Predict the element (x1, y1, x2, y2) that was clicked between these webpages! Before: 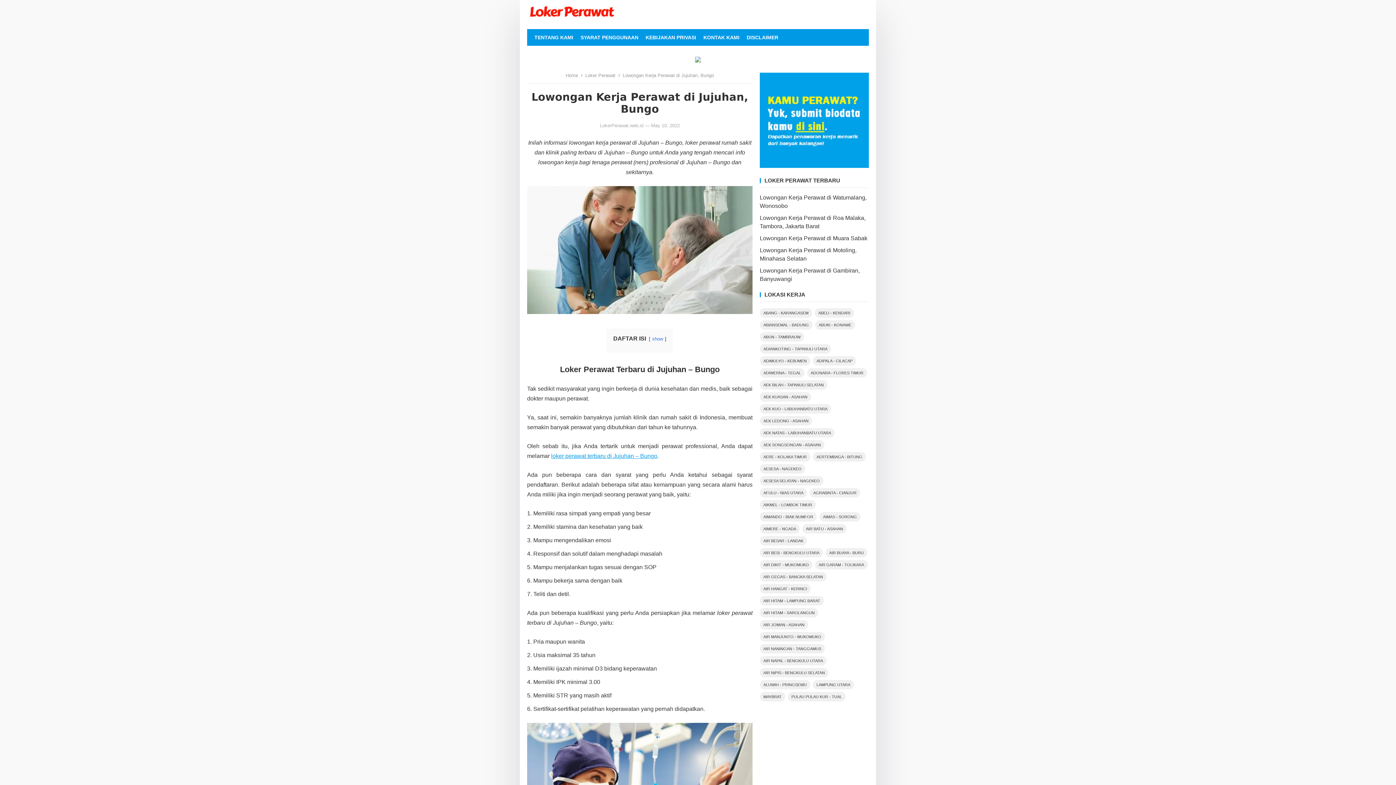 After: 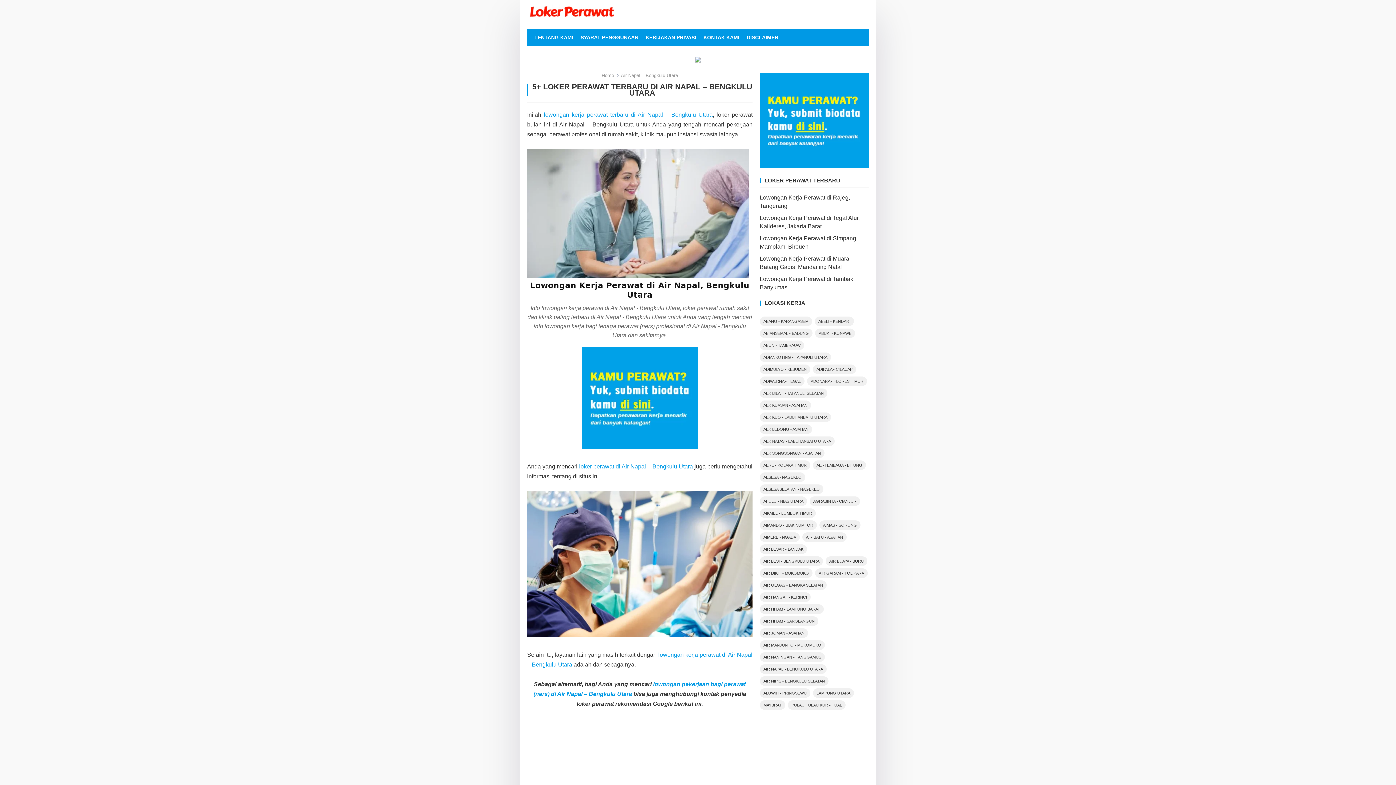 Action: label: Air Napal - Bengkulu Utara (1 item) bbox: (760, 656, 826, 665)